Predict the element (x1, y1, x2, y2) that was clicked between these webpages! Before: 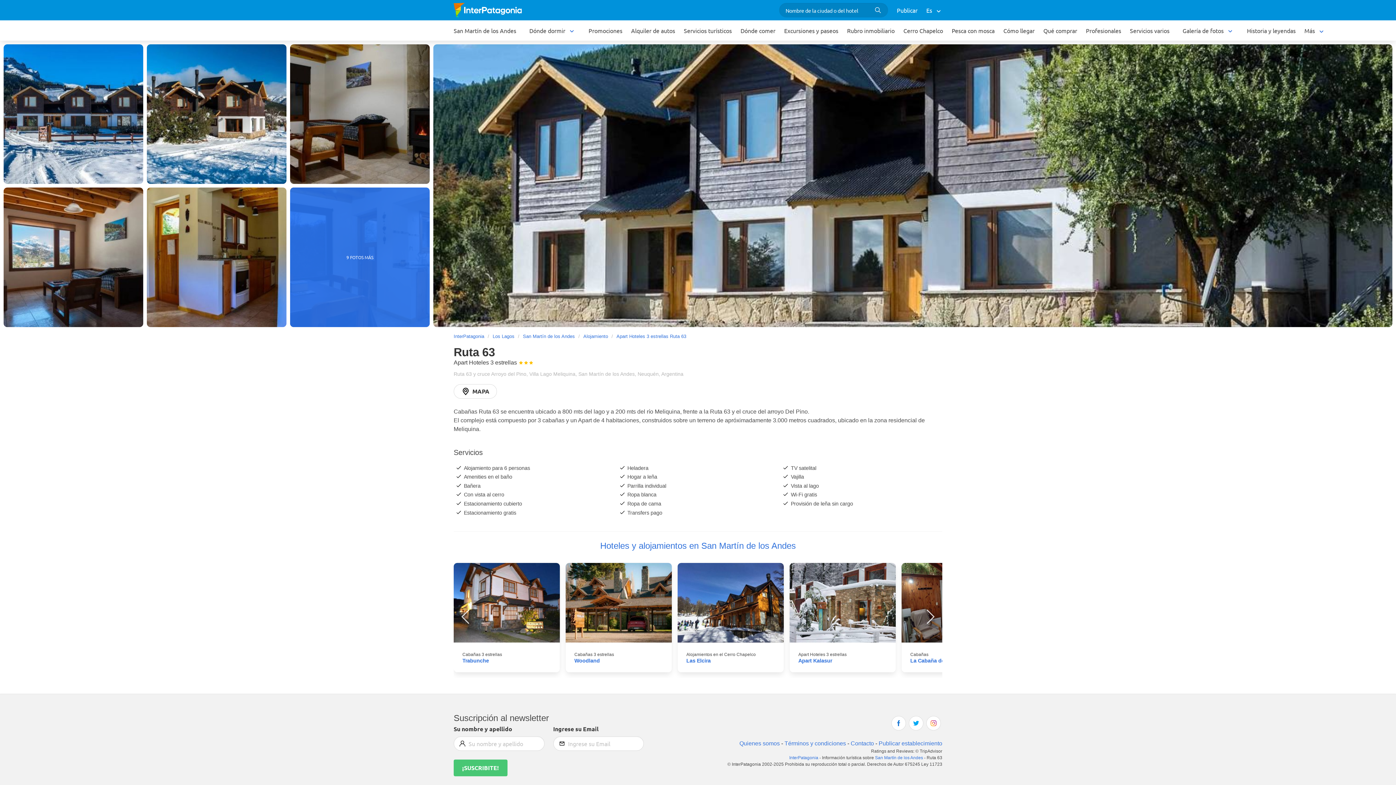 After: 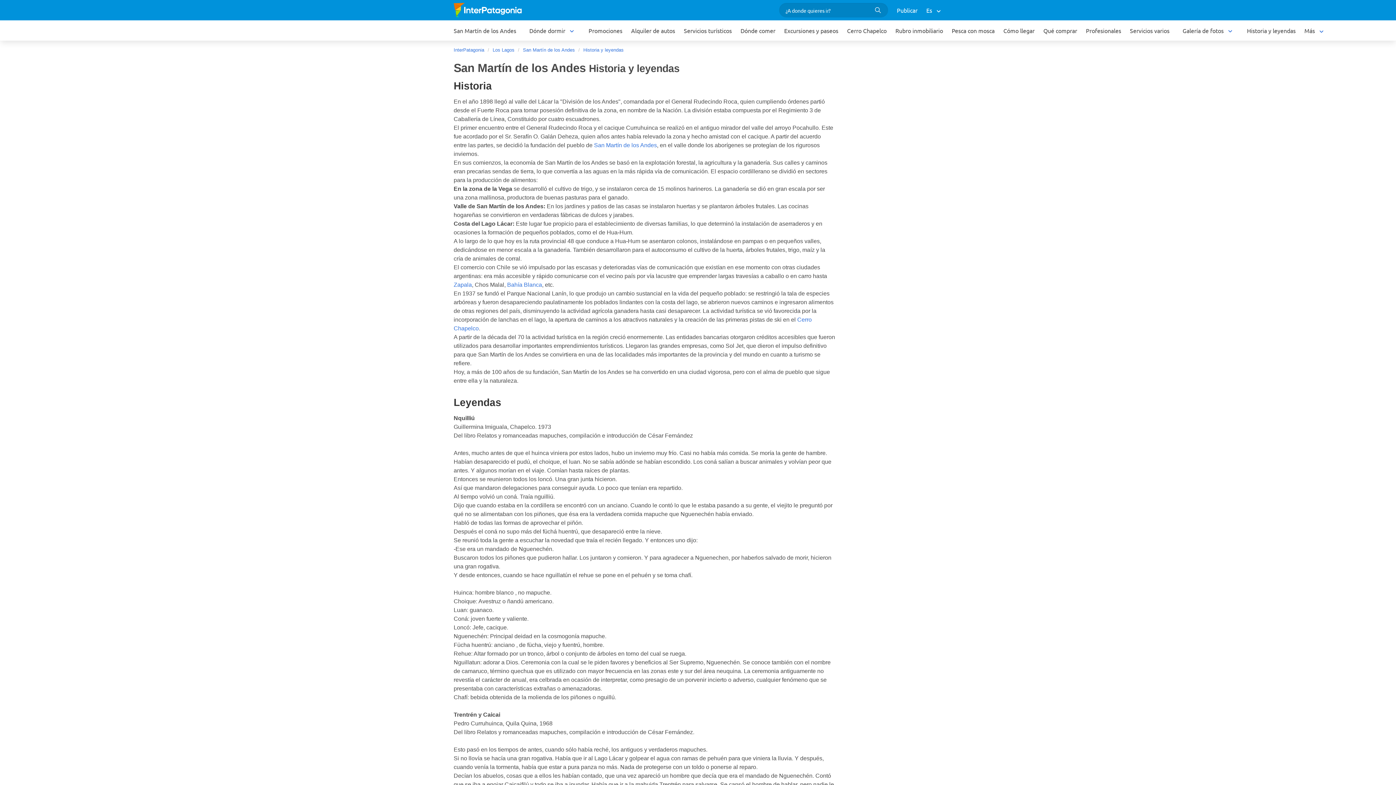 Action: label: Historia y leyendas bbox: (1242, 20, 1300, 40)